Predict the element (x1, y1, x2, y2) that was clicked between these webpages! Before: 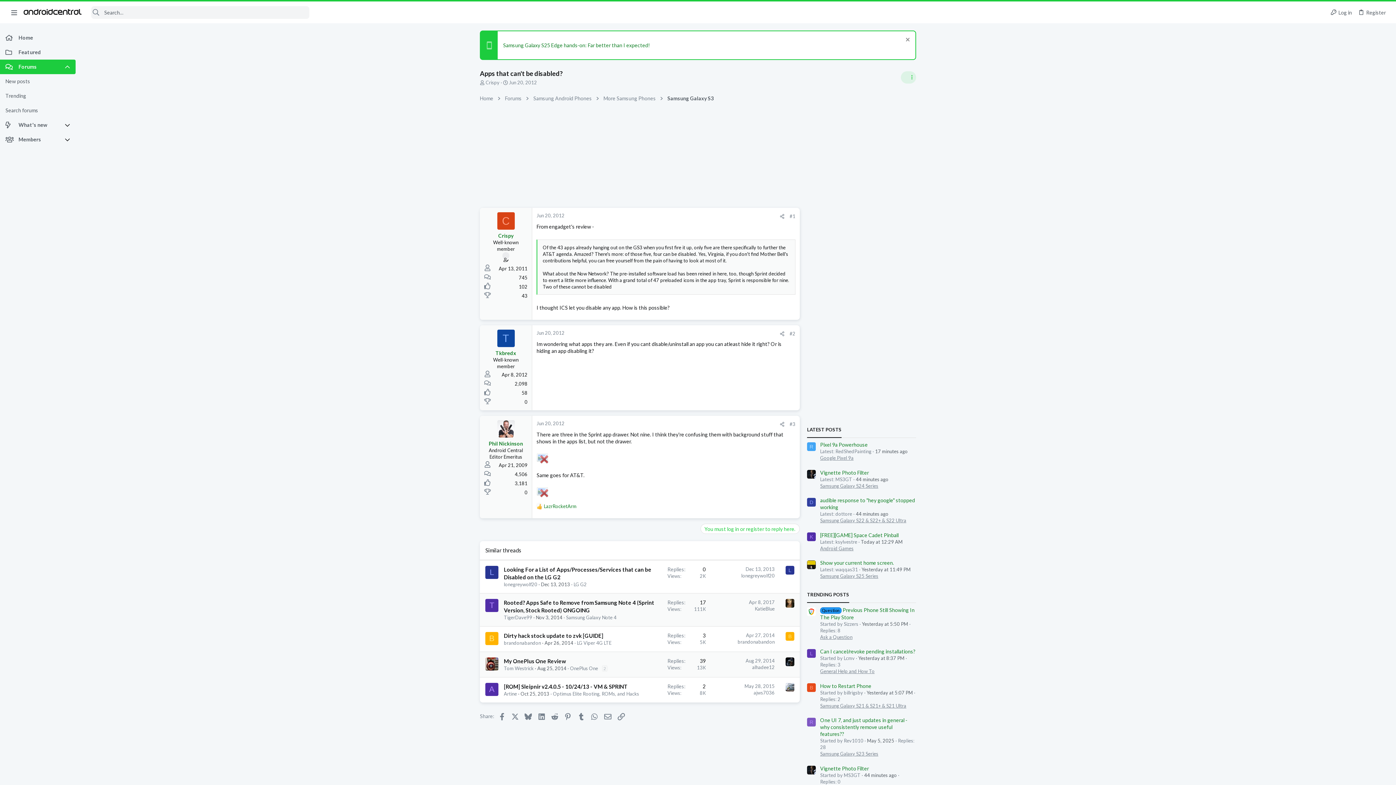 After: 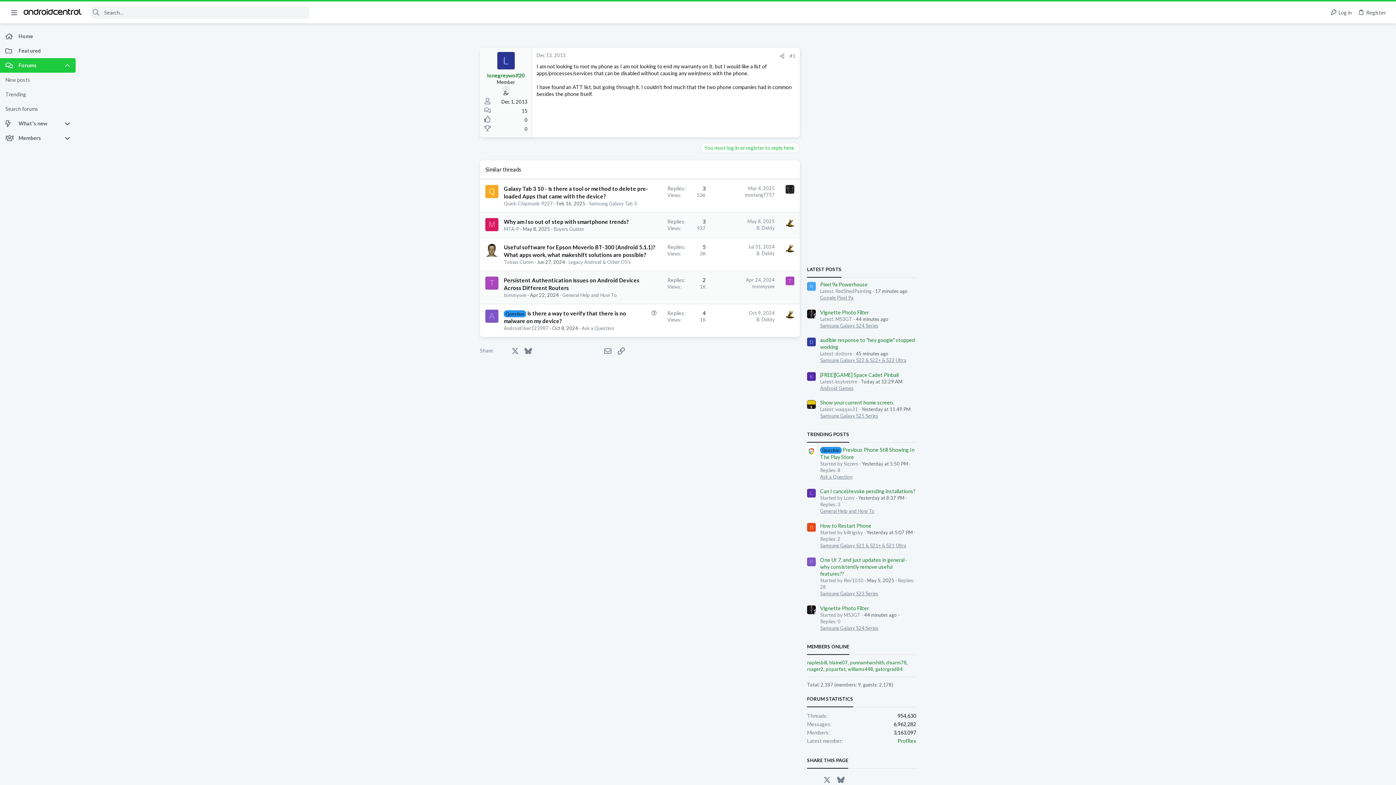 Action: label: Dec 13, 2013 bbox: (745, 566, 774, 572)